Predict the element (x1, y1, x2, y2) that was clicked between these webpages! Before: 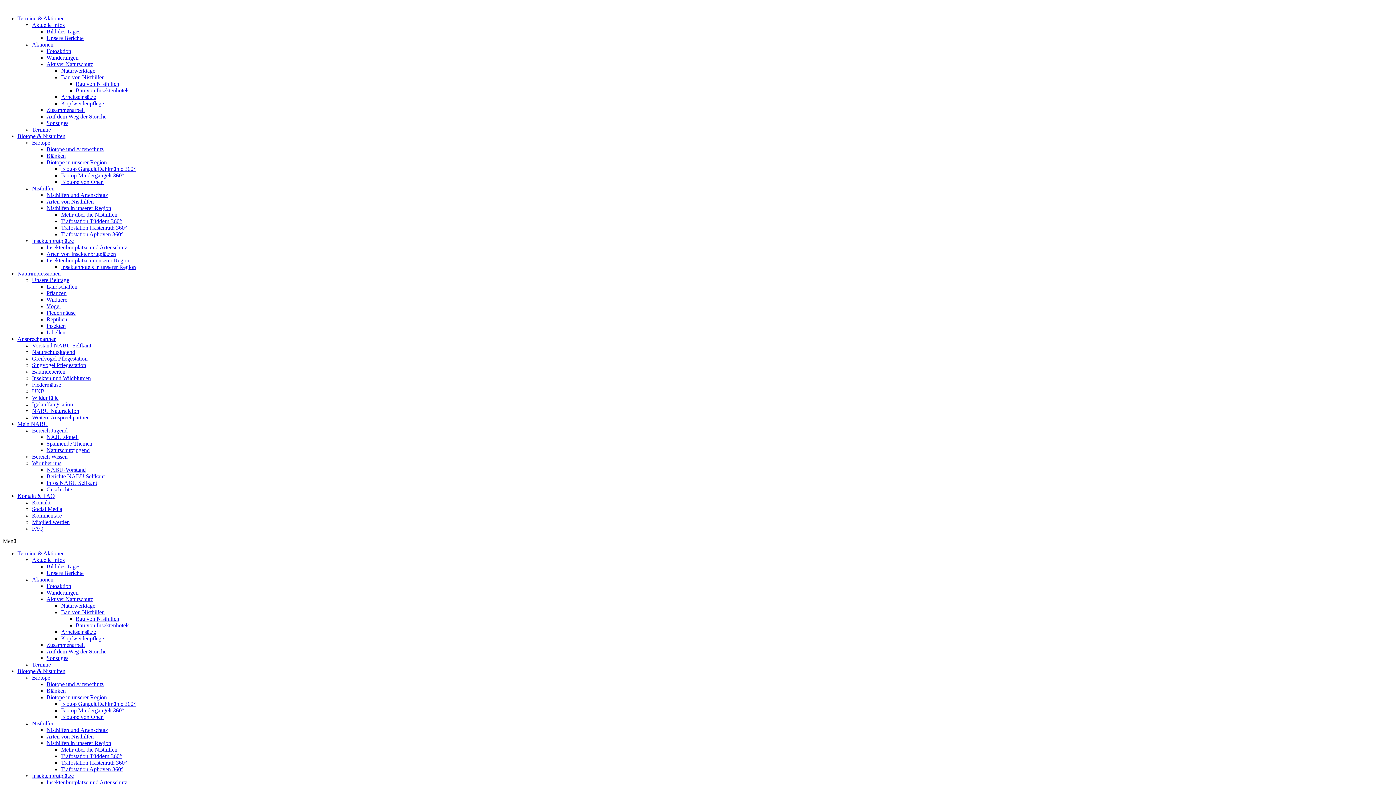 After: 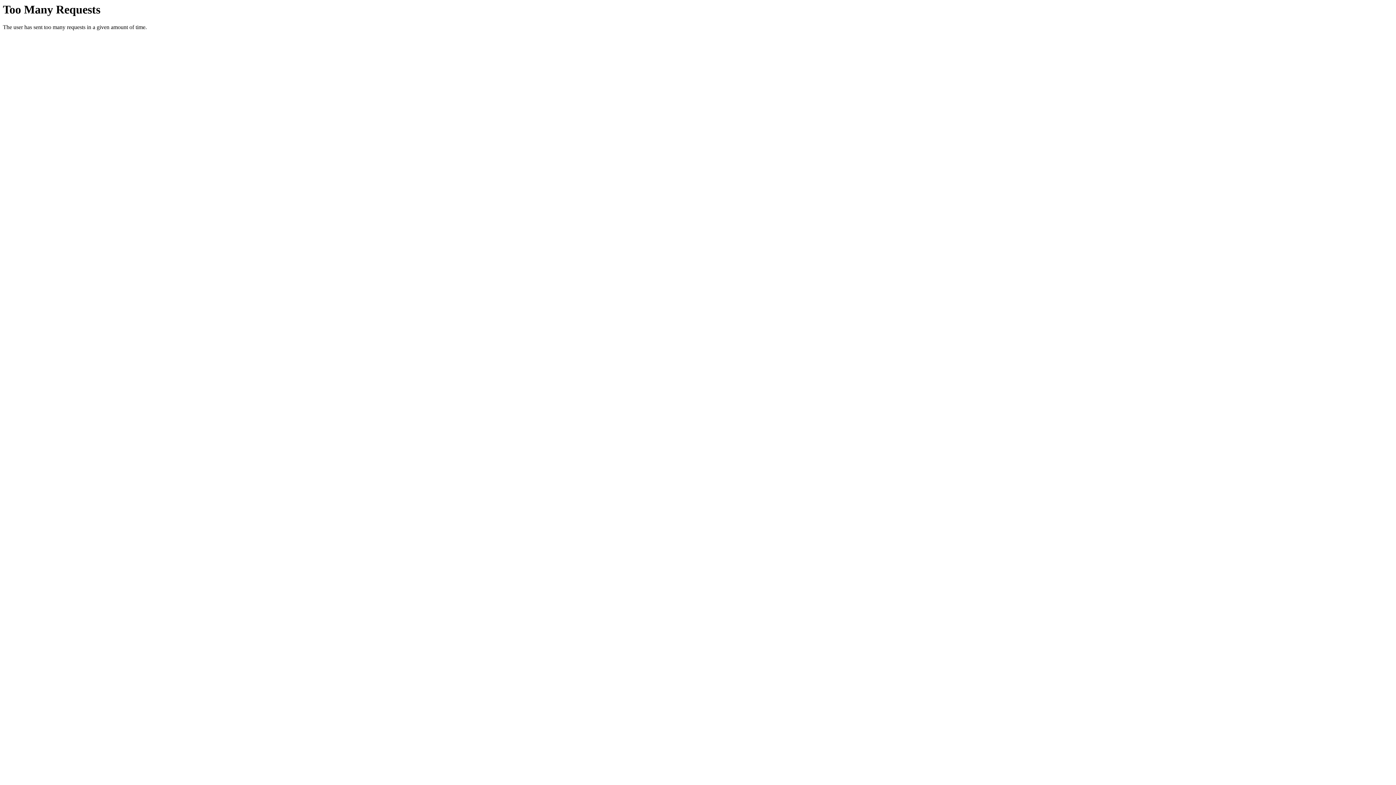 Action: label: Reptilien bbox: (46, 316, 67, 322)